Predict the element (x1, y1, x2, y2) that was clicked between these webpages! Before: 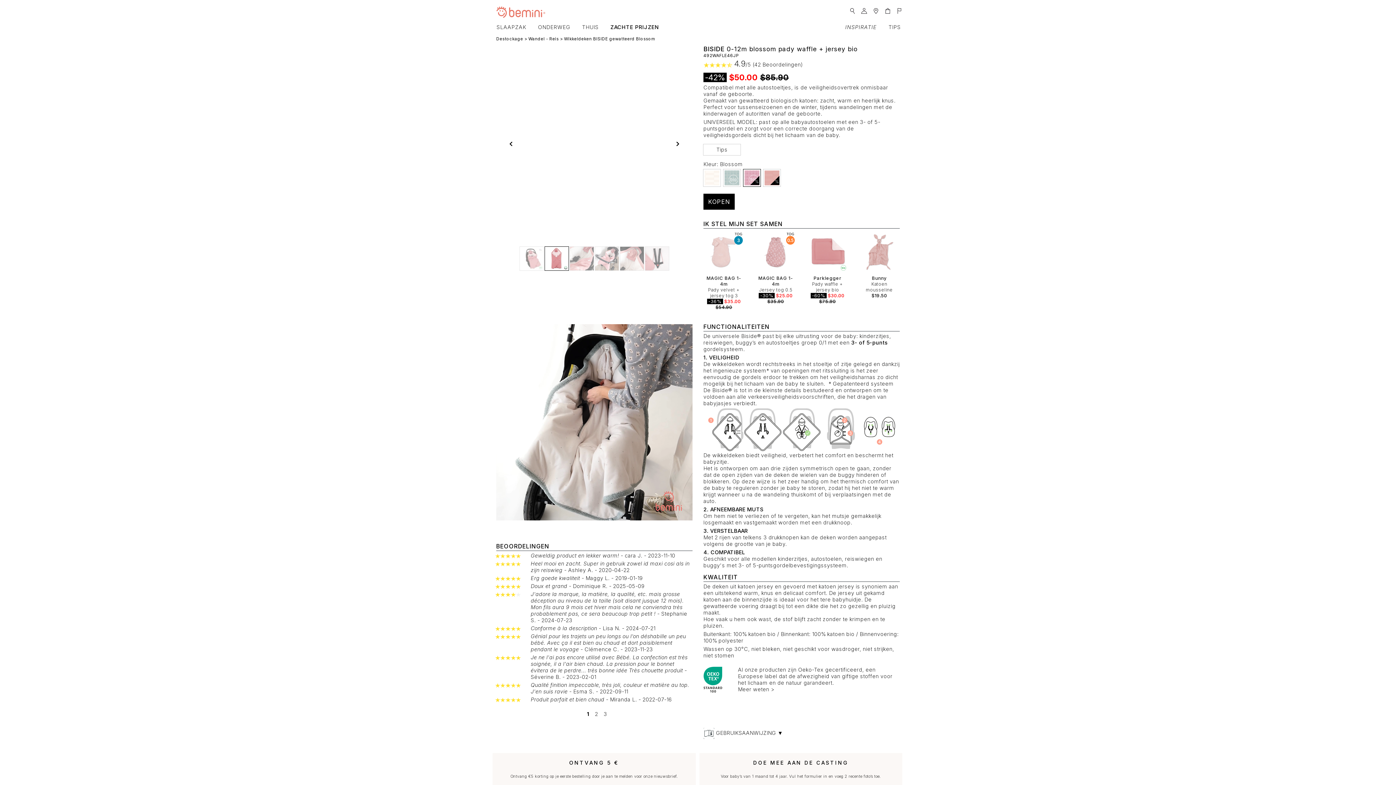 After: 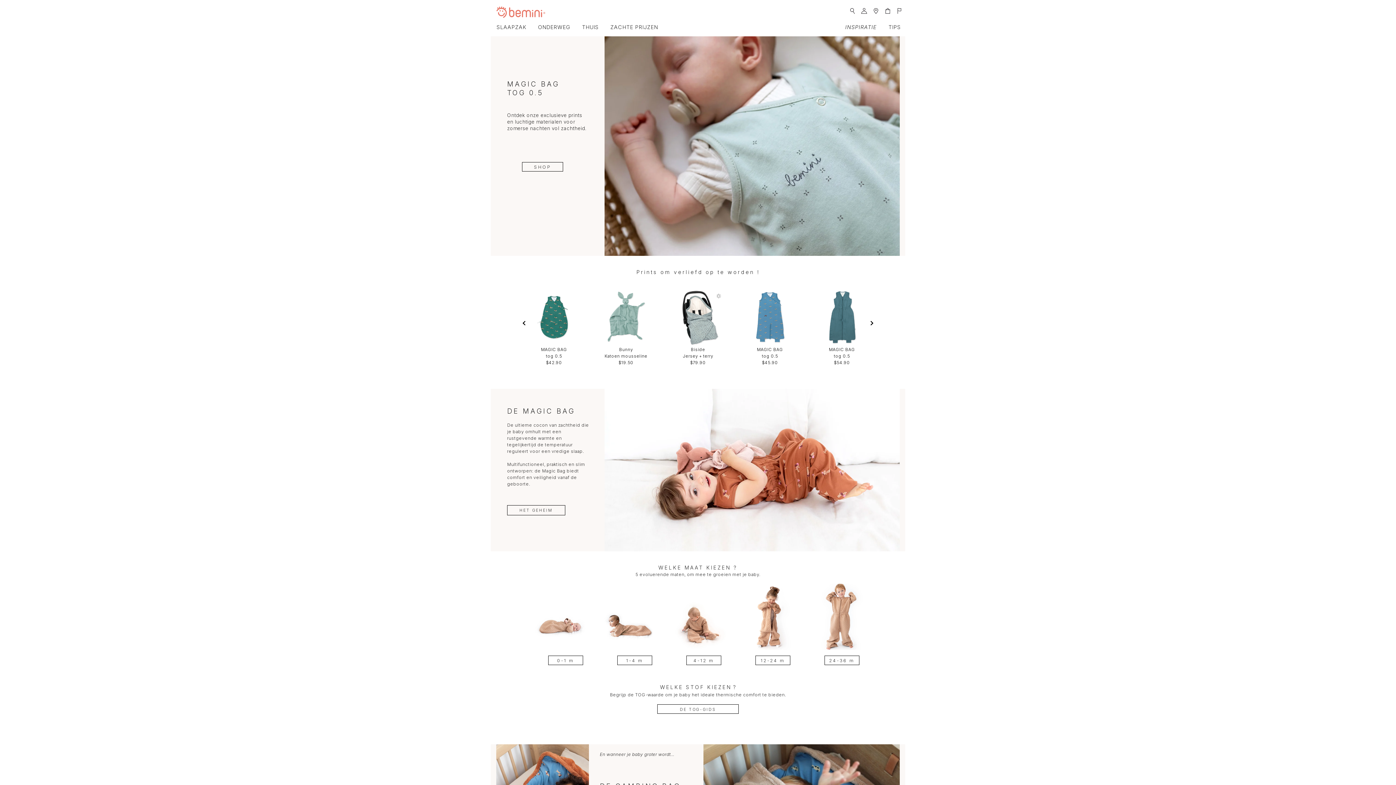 Action: bbox: (490, 2, 557, 21)